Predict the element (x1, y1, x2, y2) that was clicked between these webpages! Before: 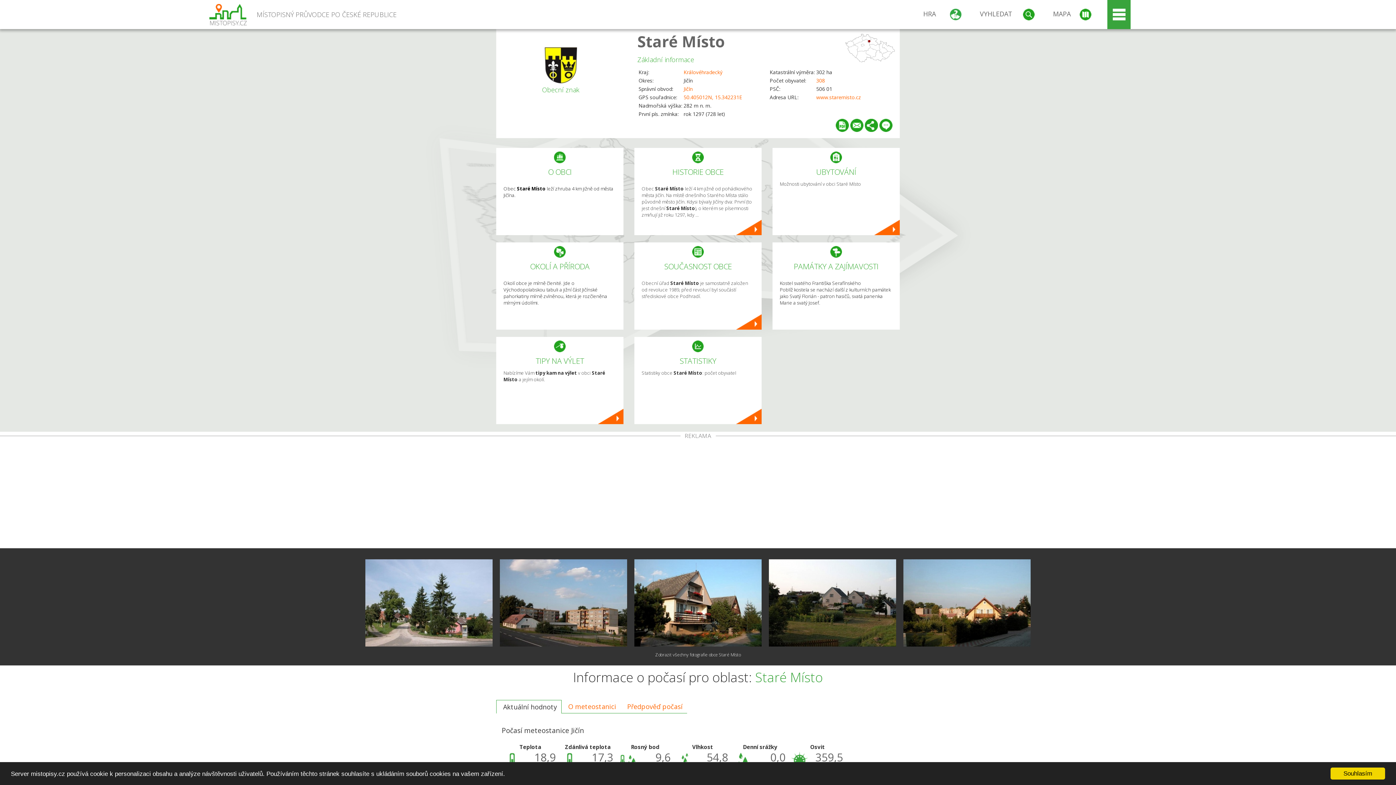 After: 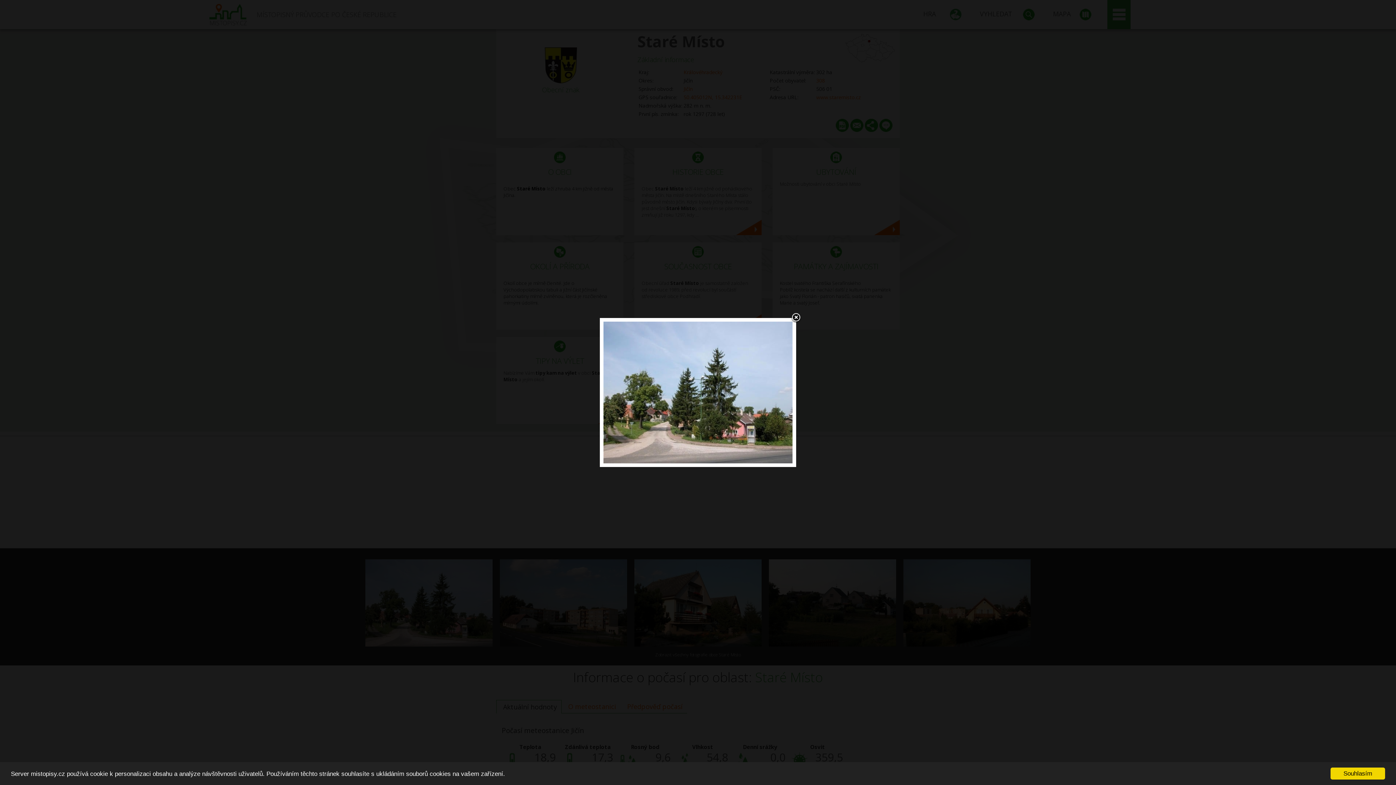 Action: bbox: (365, 559, 492, 646)